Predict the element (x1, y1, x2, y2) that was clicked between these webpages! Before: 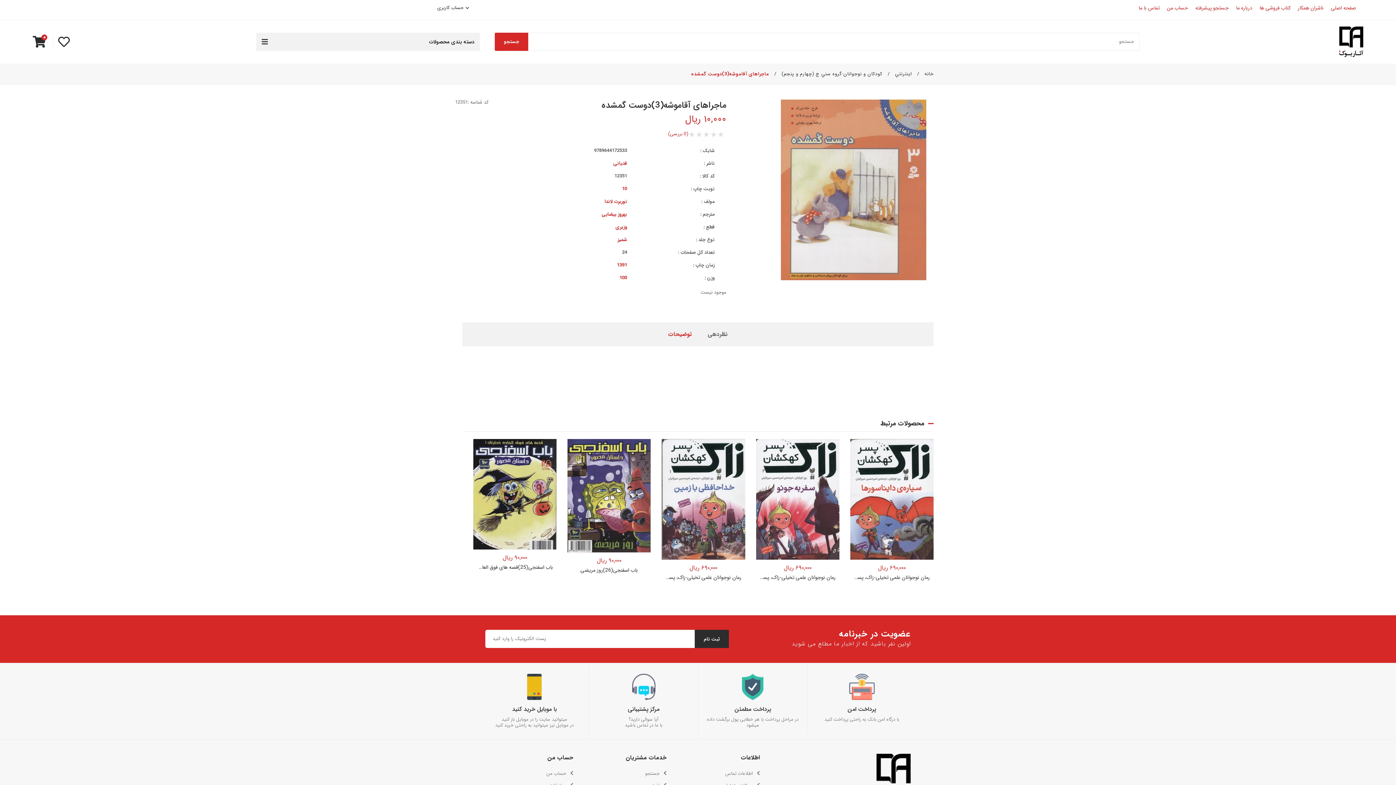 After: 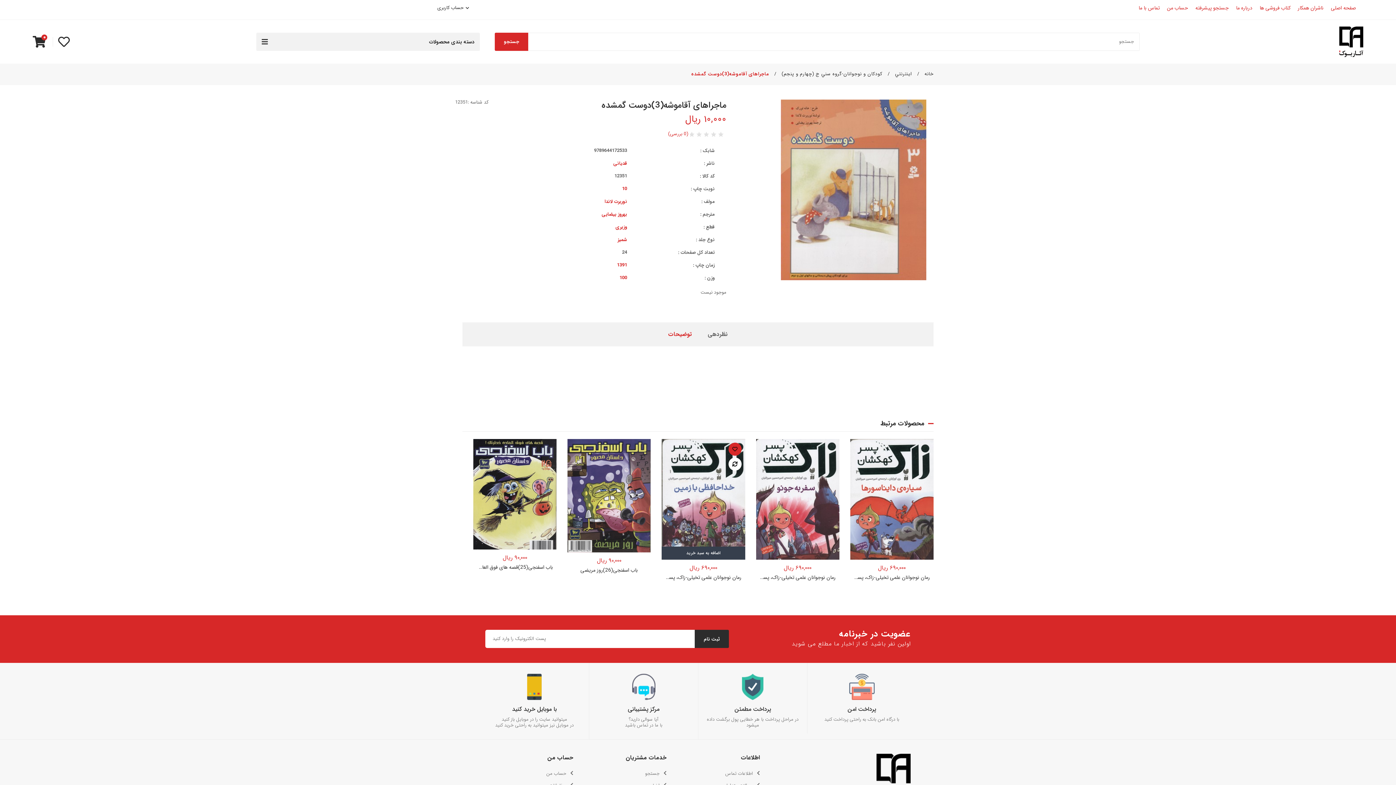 Action: bbox: (728, 442, 741, 455)